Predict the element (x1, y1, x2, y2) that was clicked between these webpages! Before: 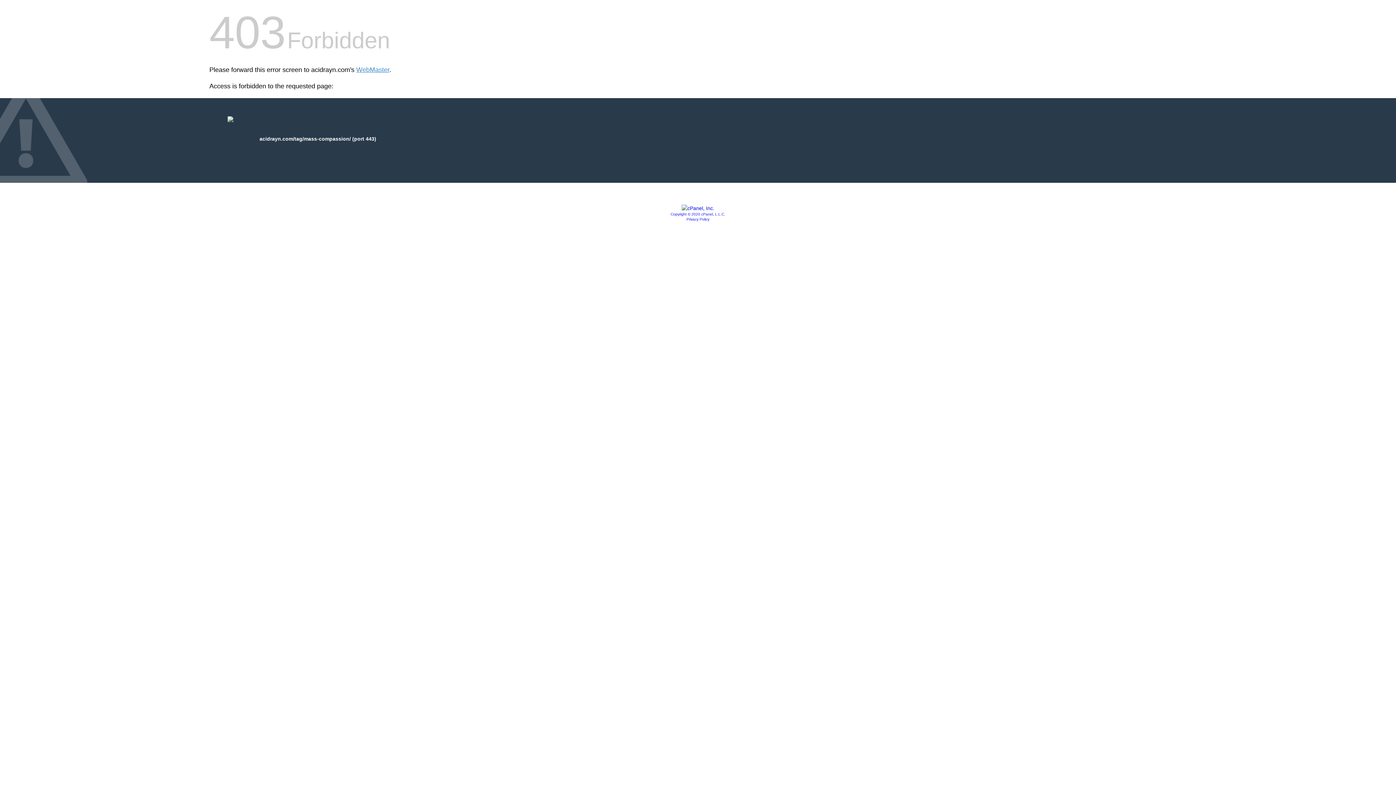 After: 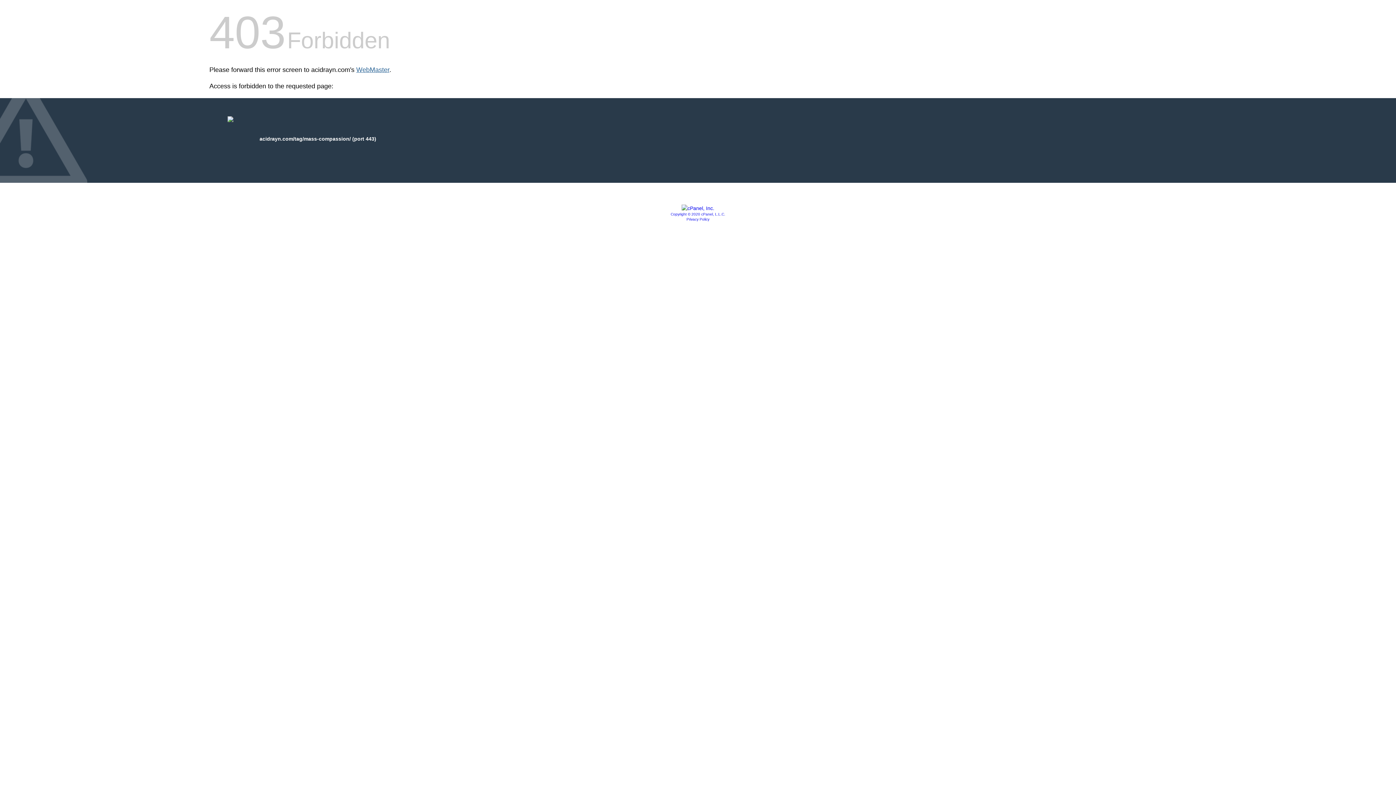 Action: bbox: (356, 66, 389, 73) label: WebMaster